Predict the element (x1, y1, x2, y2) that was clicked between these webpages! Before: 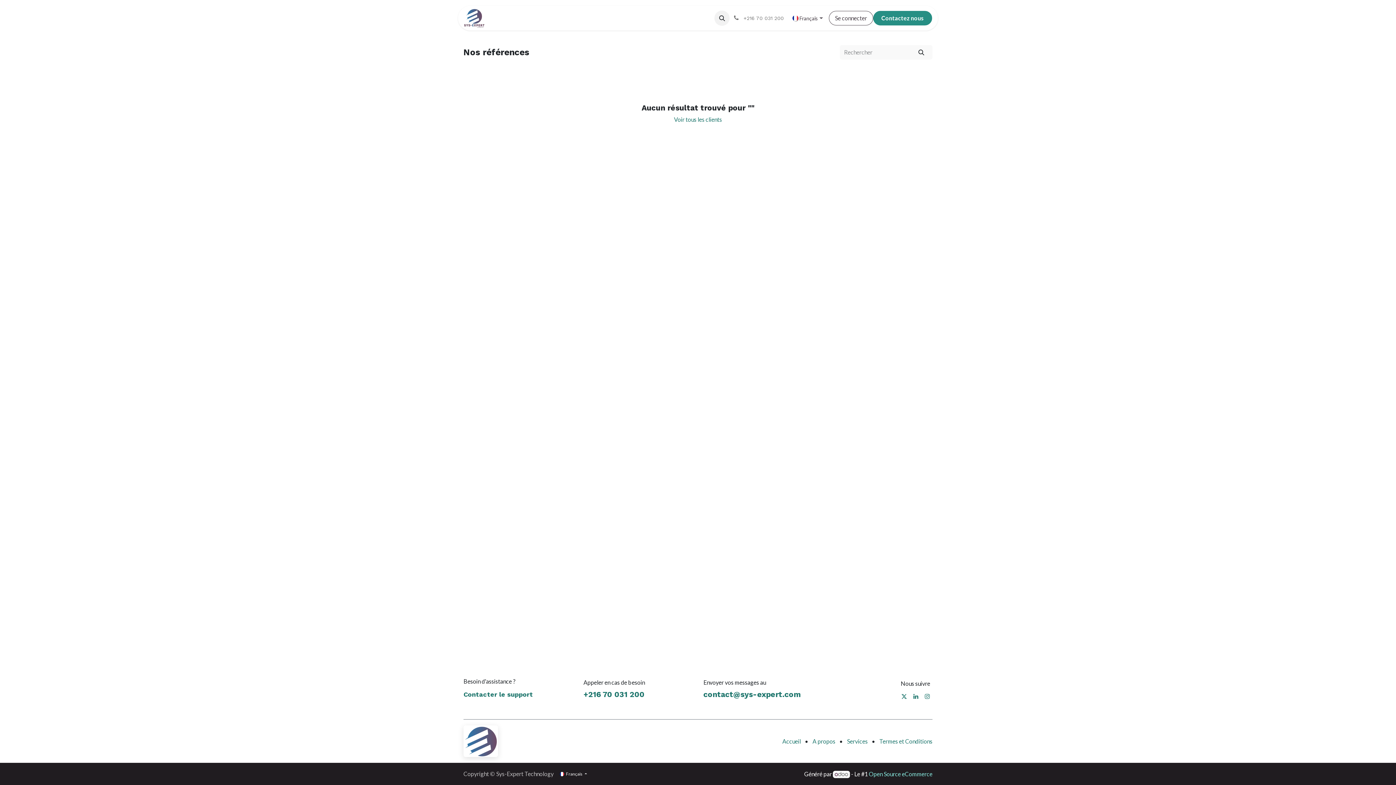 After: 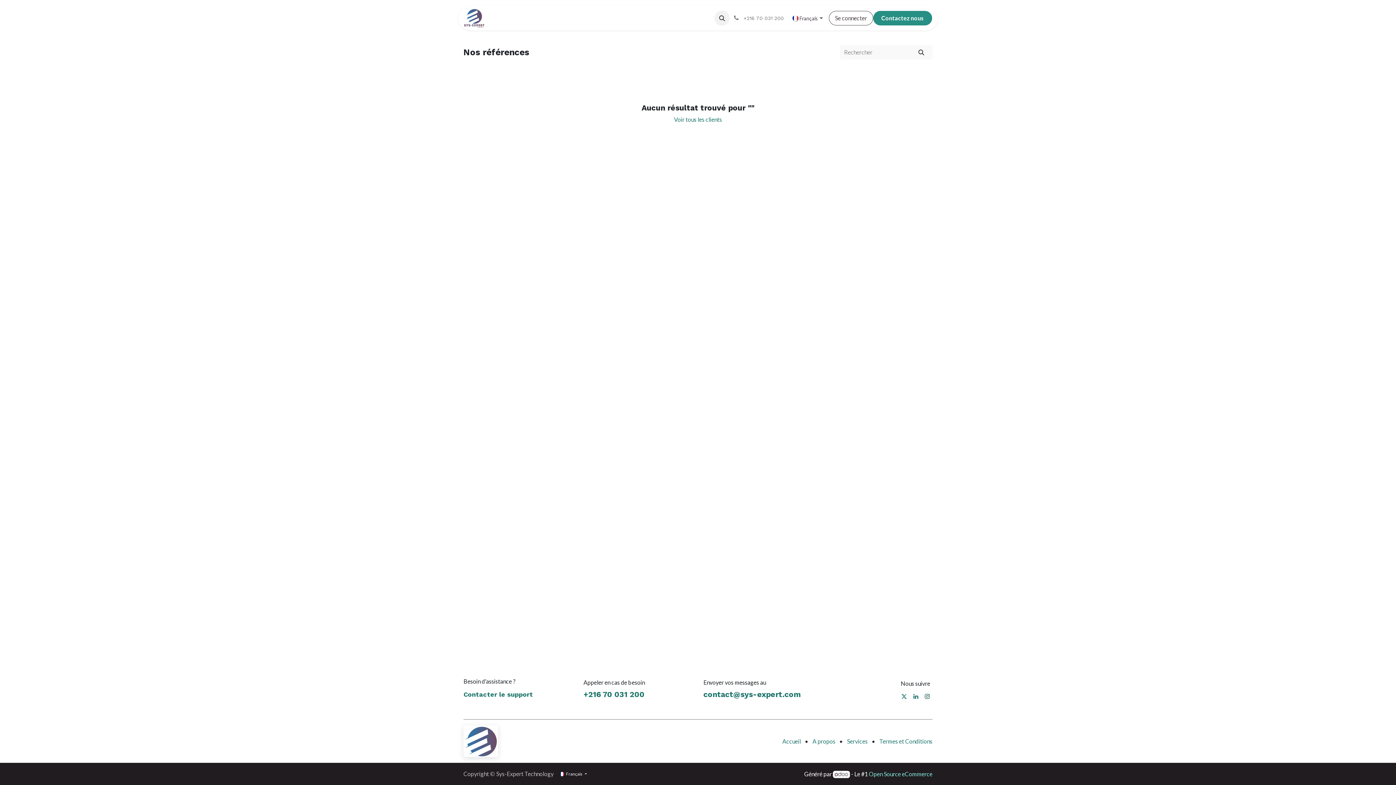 Action: bbox: (923, 692, 931, 701)